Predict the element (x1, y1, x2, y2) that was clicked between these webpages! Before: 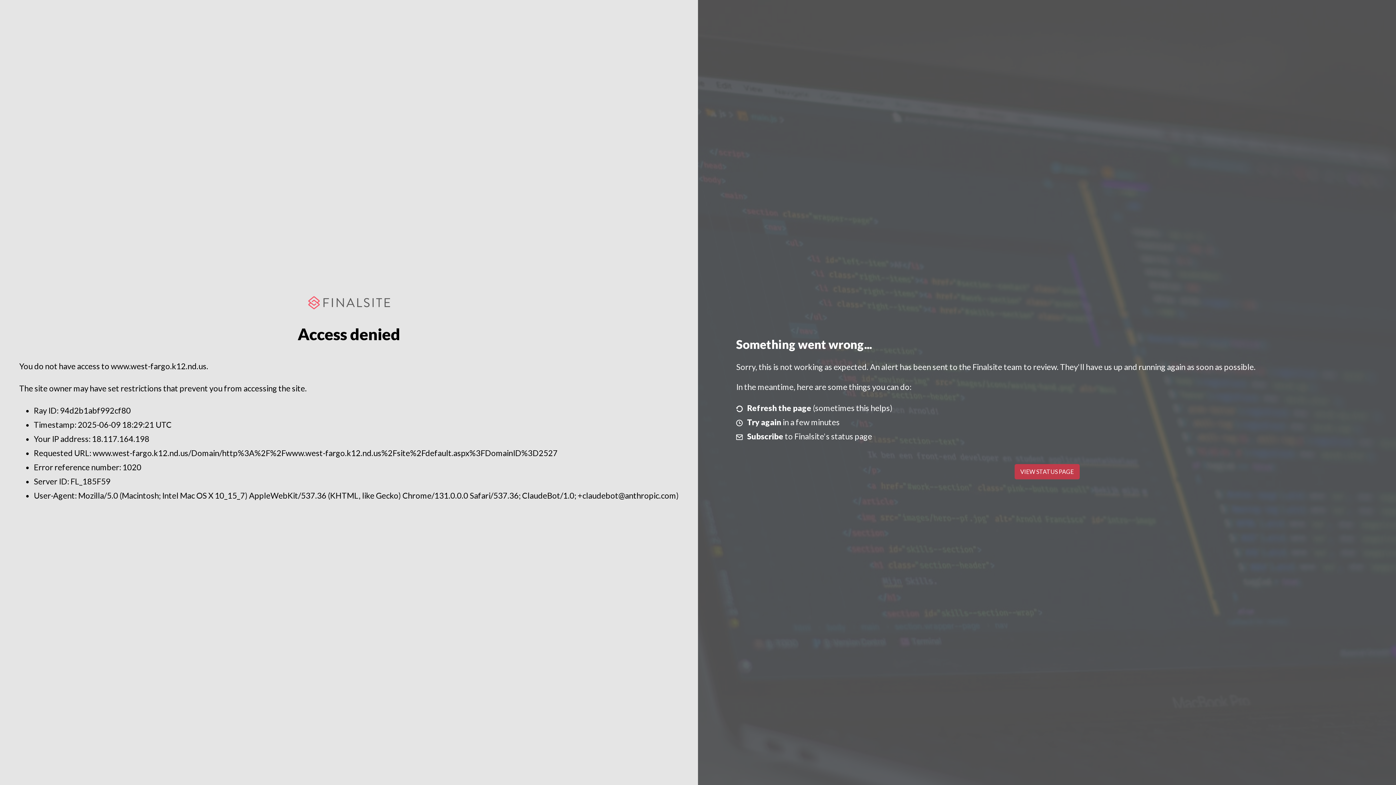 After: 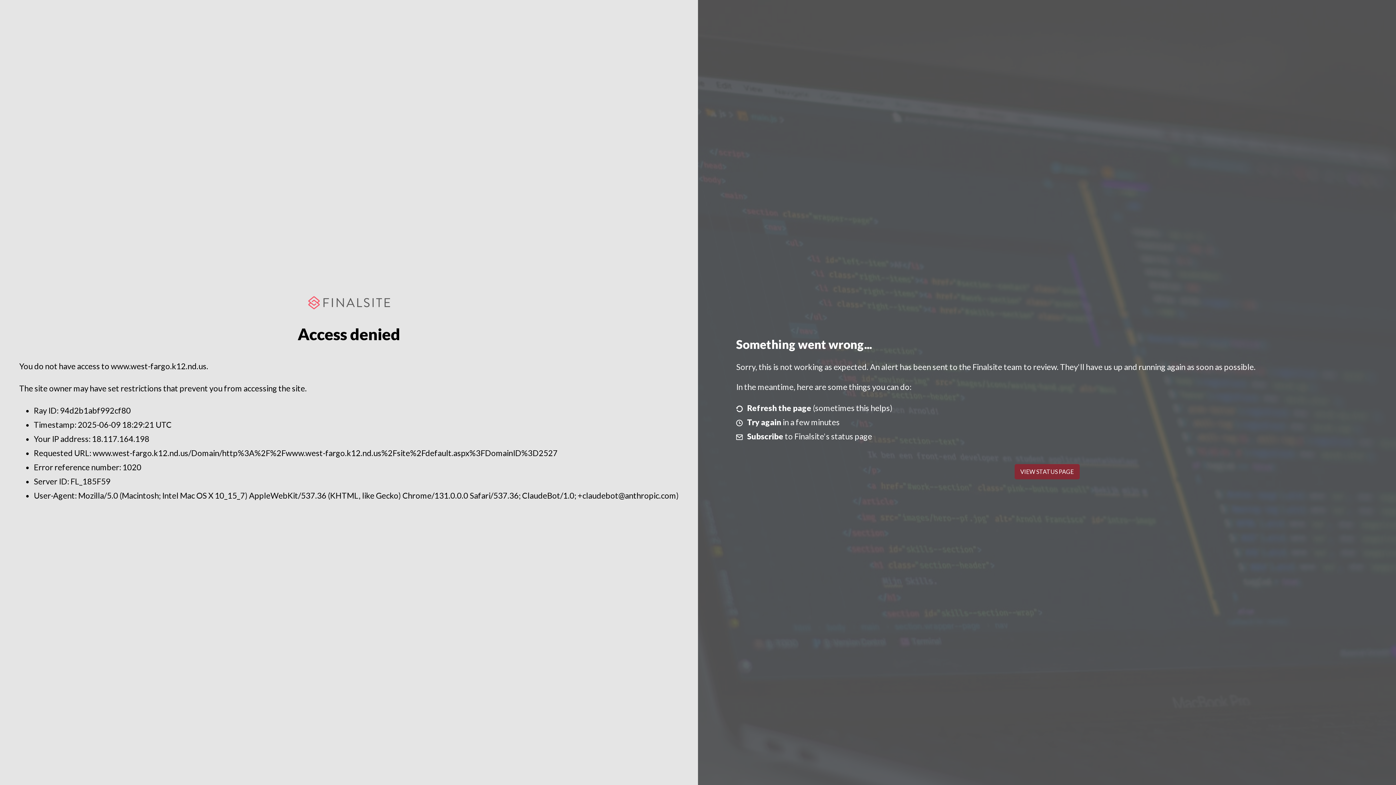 Action: bbox: (1014, 464, 1079, 479) label: VIEW STATUS PAGE